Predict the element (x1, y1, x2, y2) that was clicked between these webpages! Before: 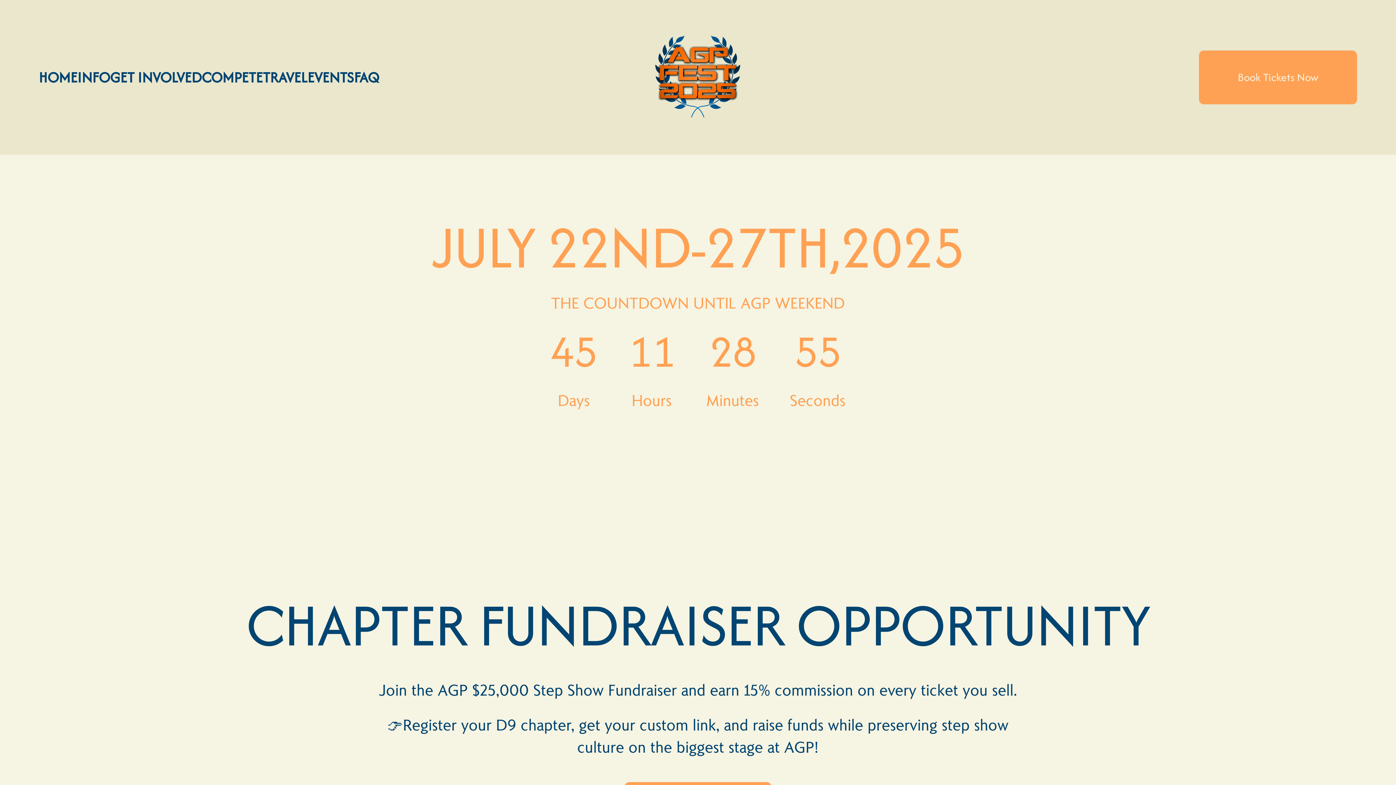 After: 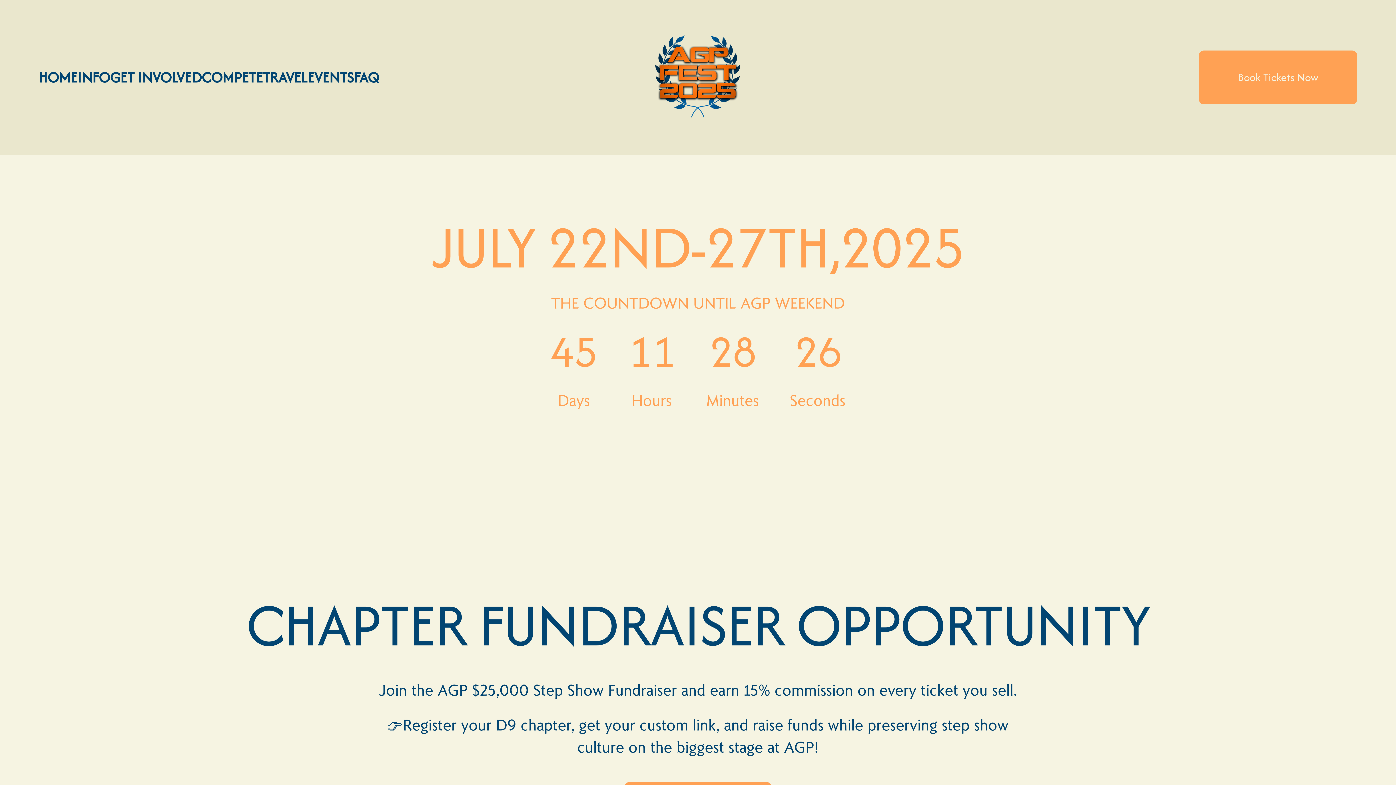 Action: bbox: (77, 67, 110, 87) label: INFO